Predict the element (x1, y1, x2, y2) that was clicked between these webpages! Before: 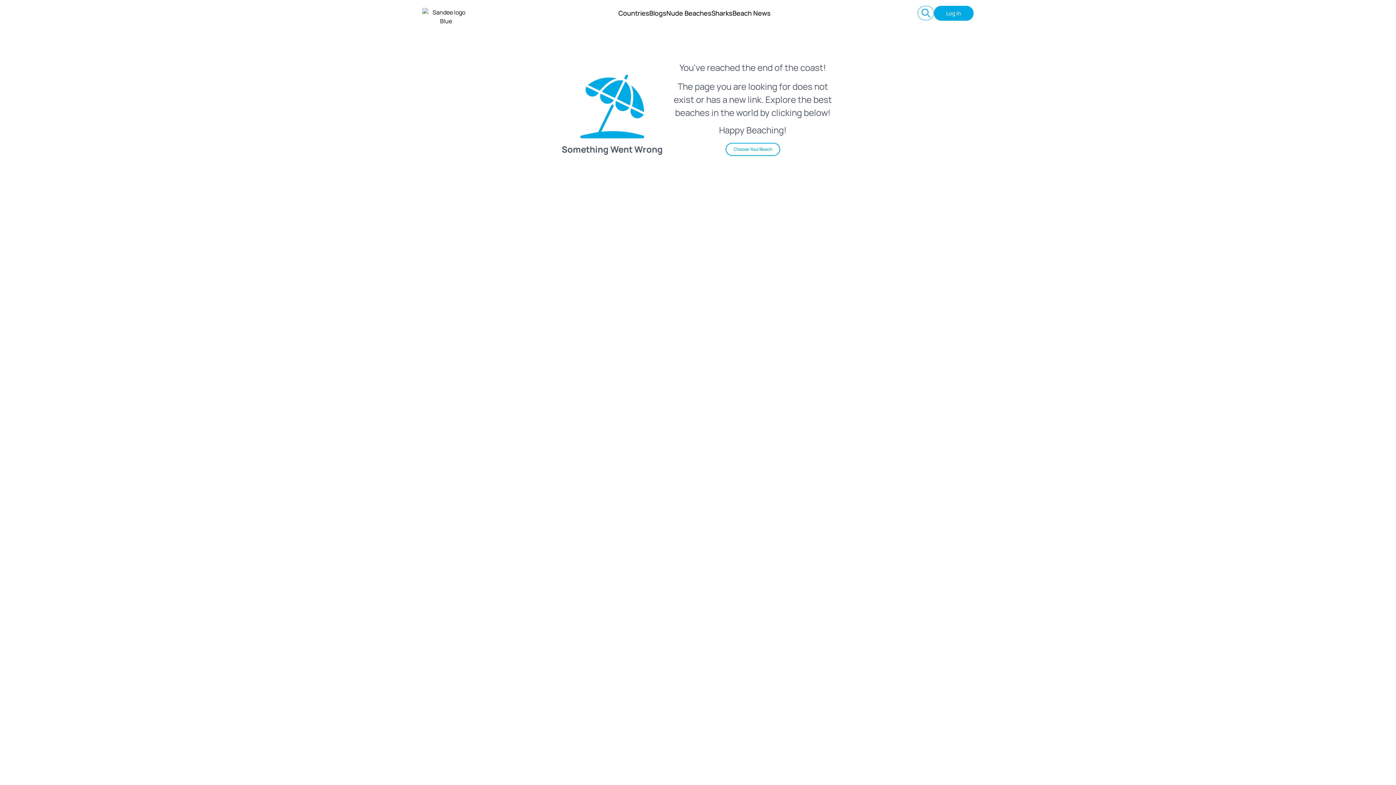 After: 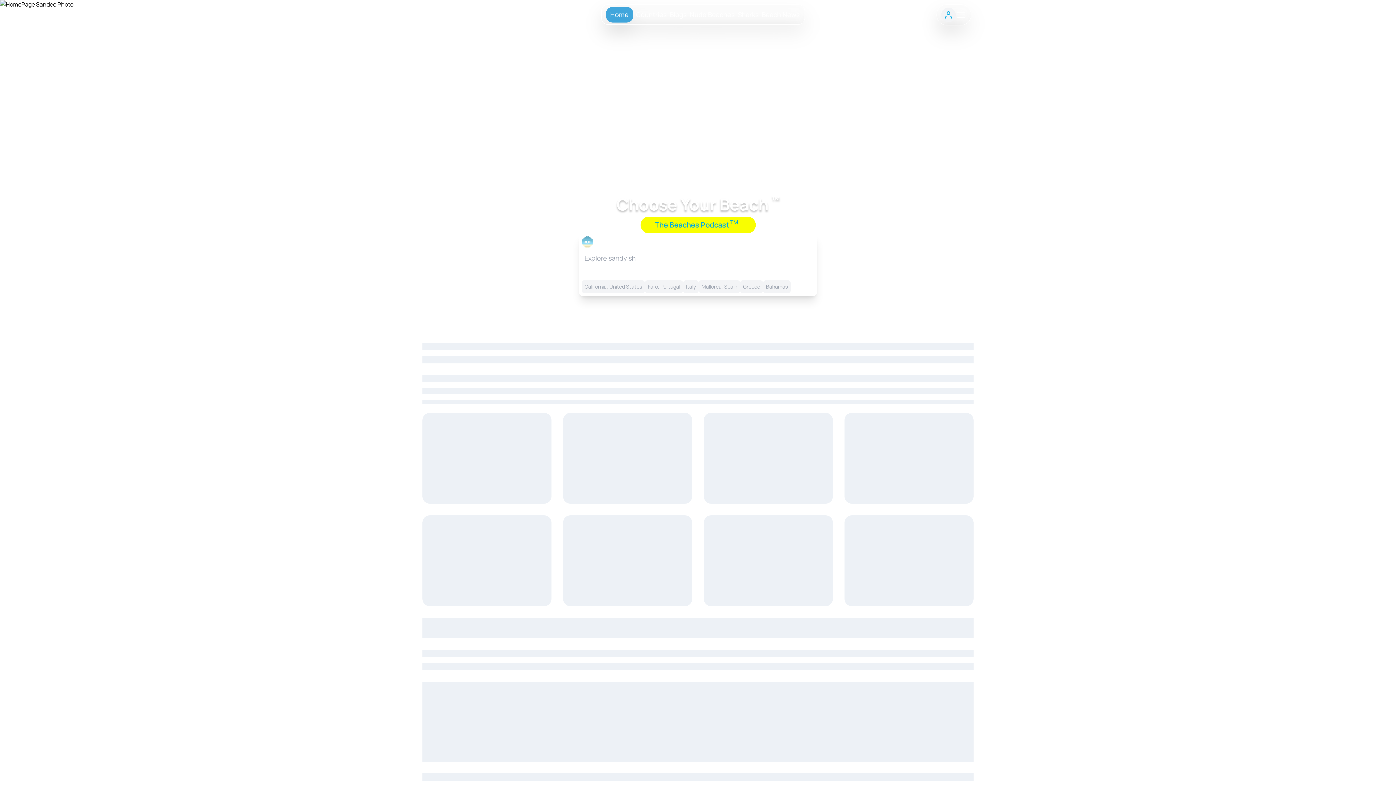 Action: bbox: (422, 8, 469, 18) label: Sandee: Best Beaches Near You, Beach Info, and World Map